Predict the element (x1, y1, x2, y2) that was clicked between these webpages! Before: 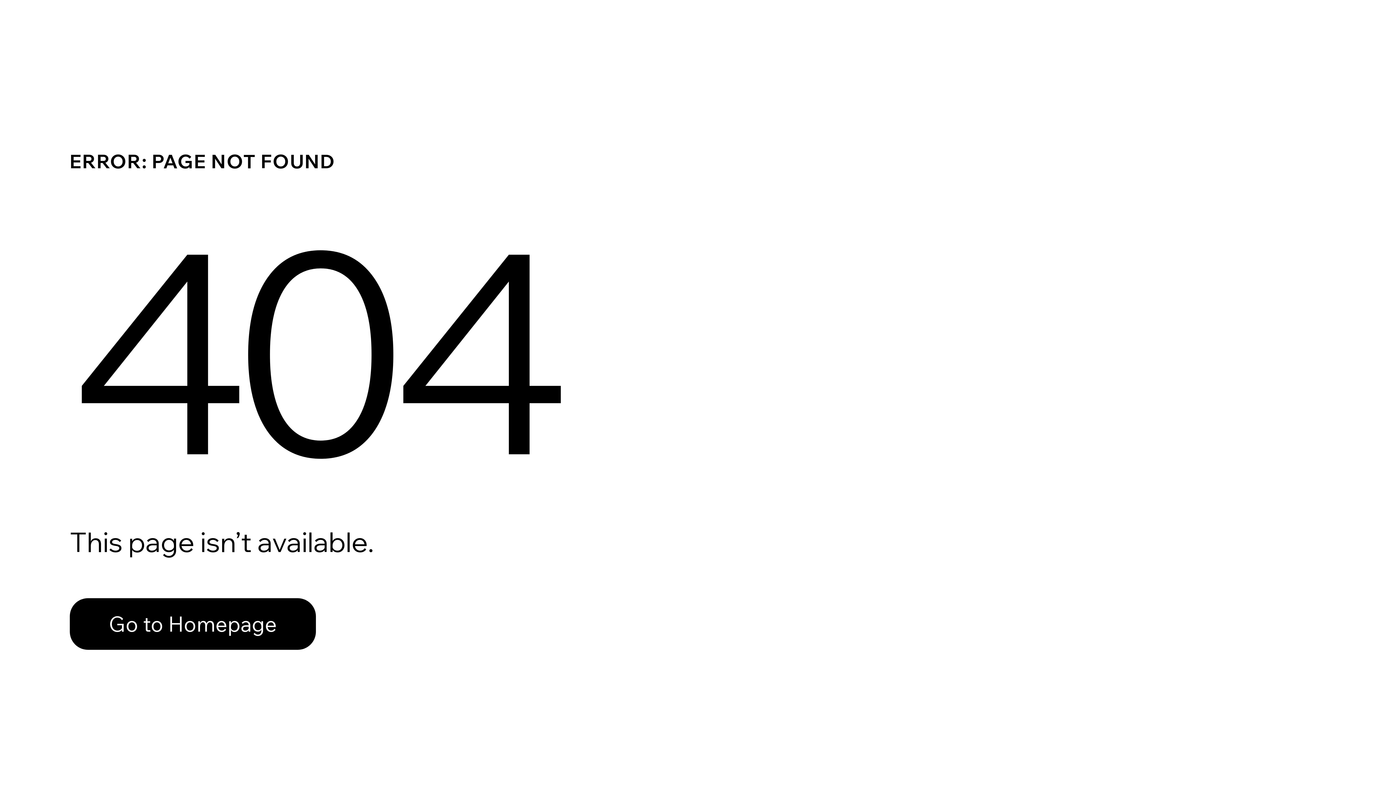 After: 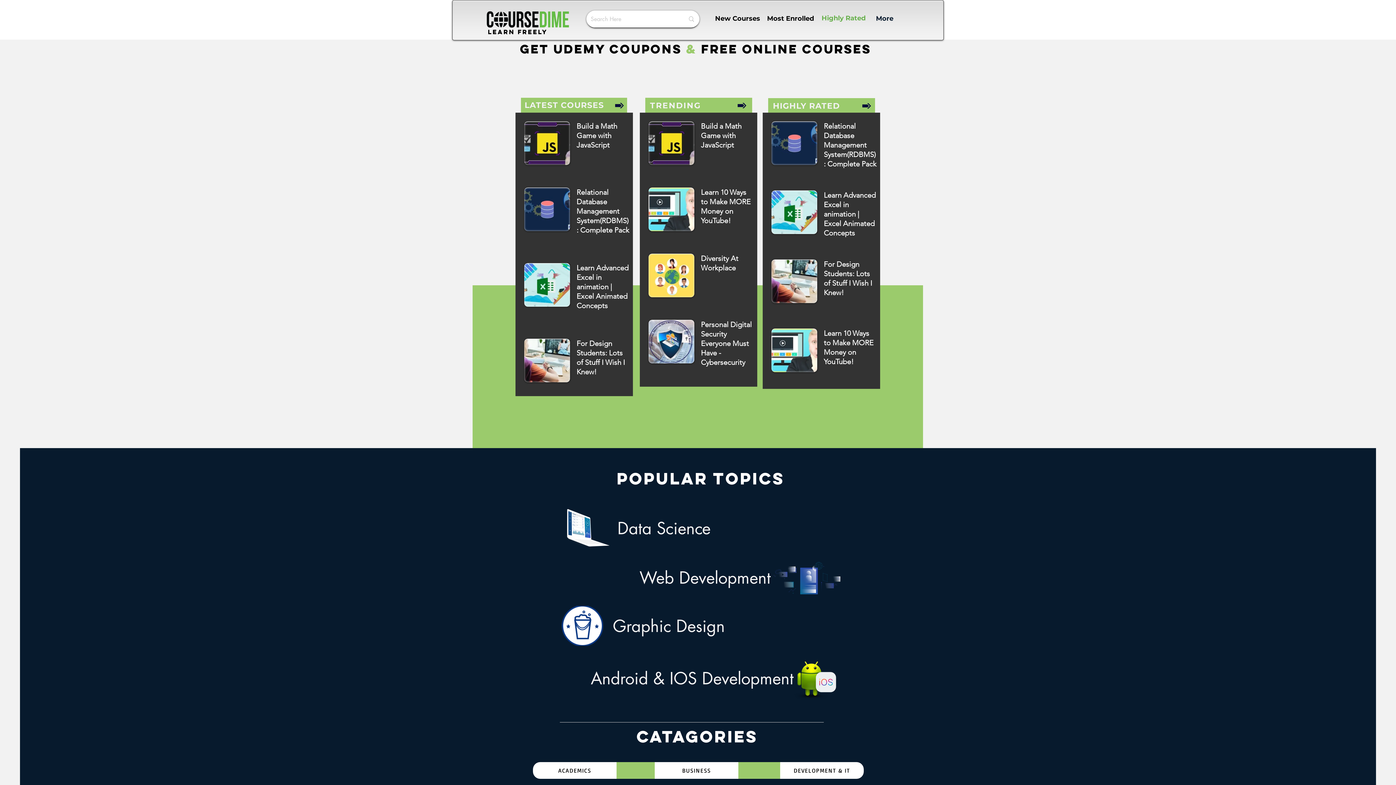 Action: bbox: (69, 598, 316, 650) label: Go to Homepage